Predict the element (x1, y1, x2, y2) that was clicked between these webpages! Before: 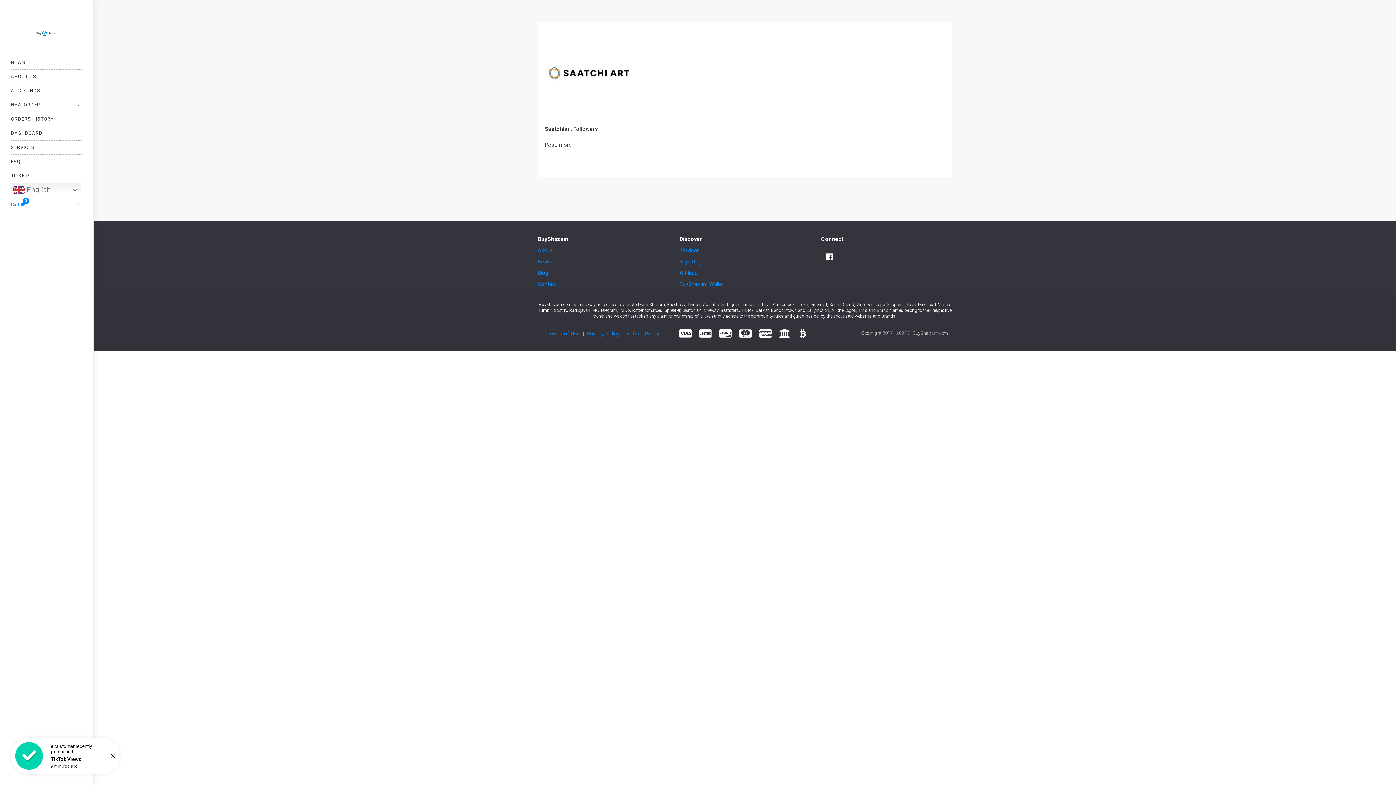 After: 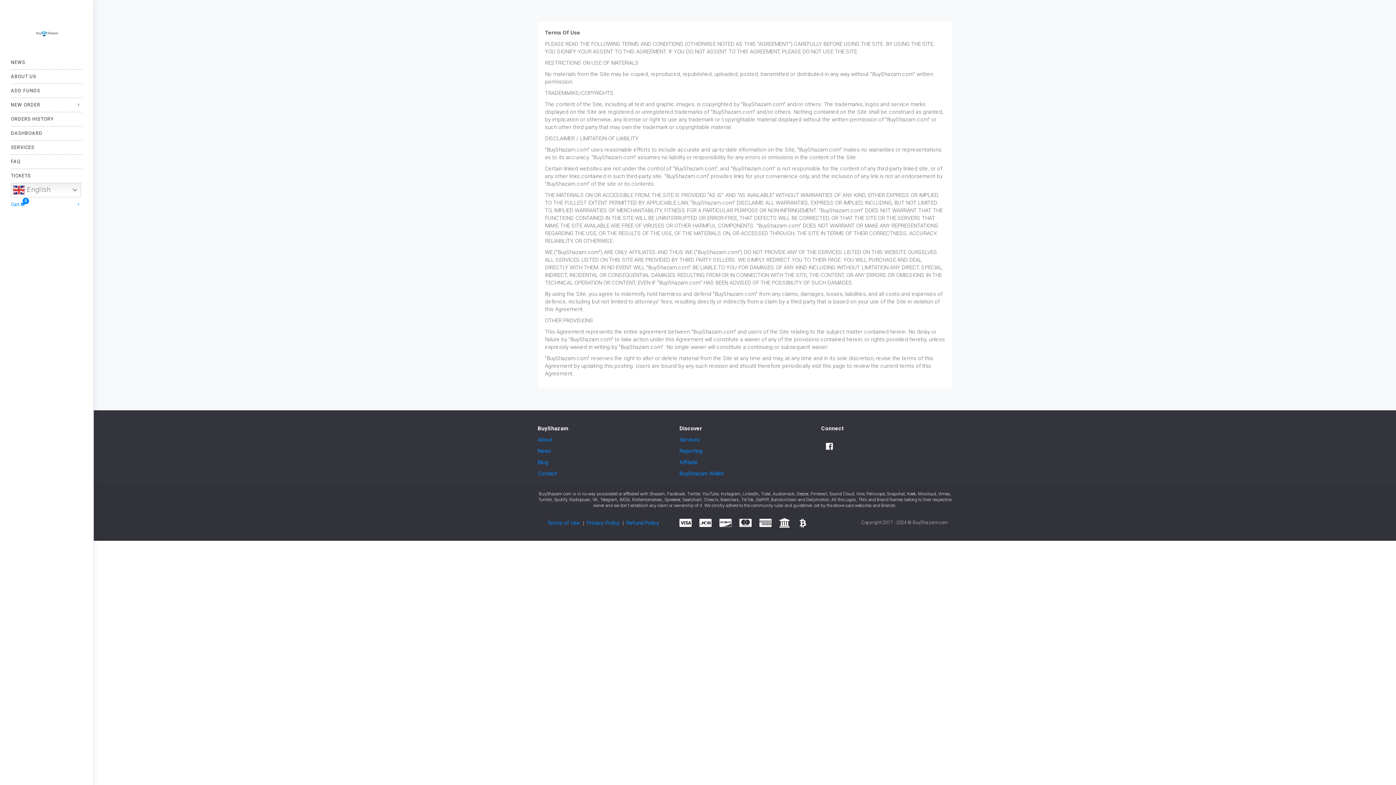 Action: label: Terms of Use bbox: (547, 330, 580, 337)